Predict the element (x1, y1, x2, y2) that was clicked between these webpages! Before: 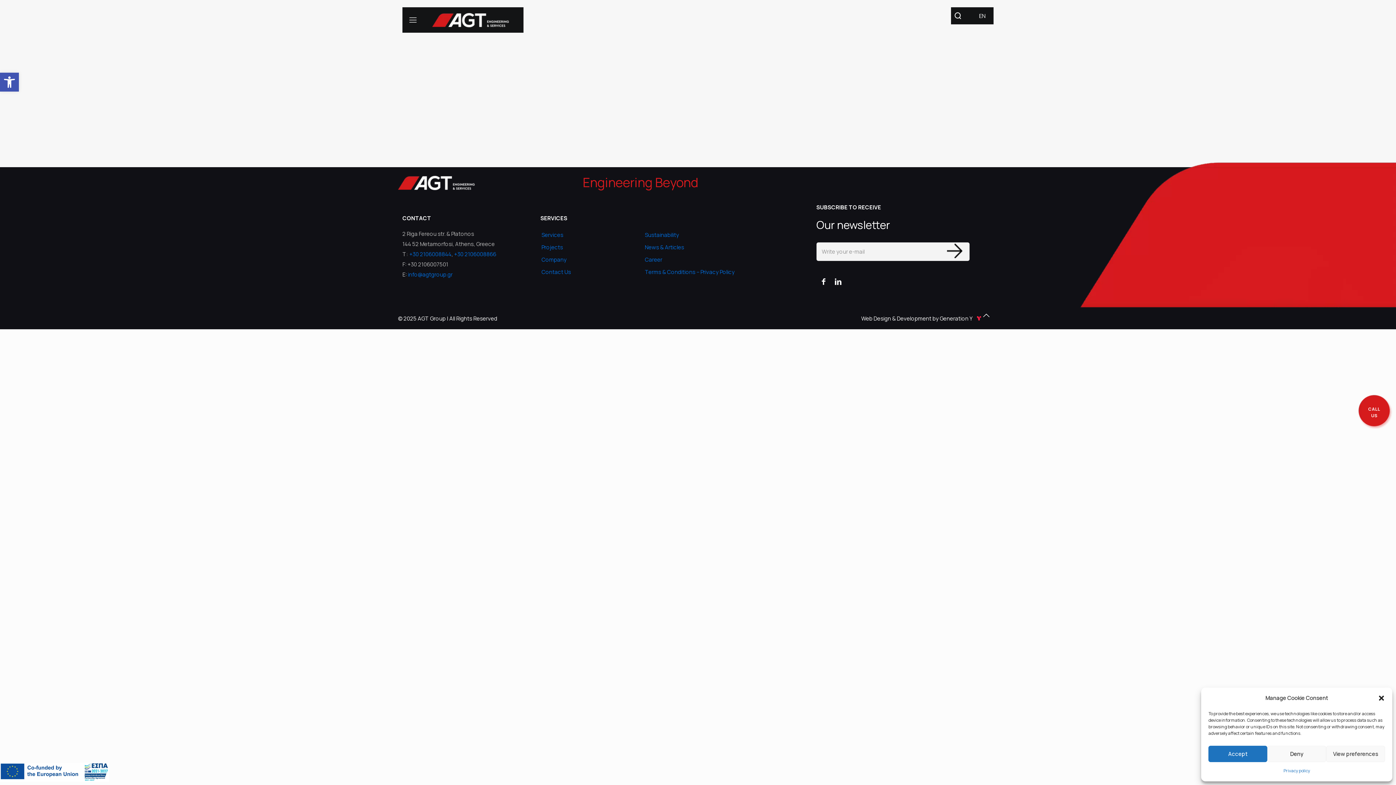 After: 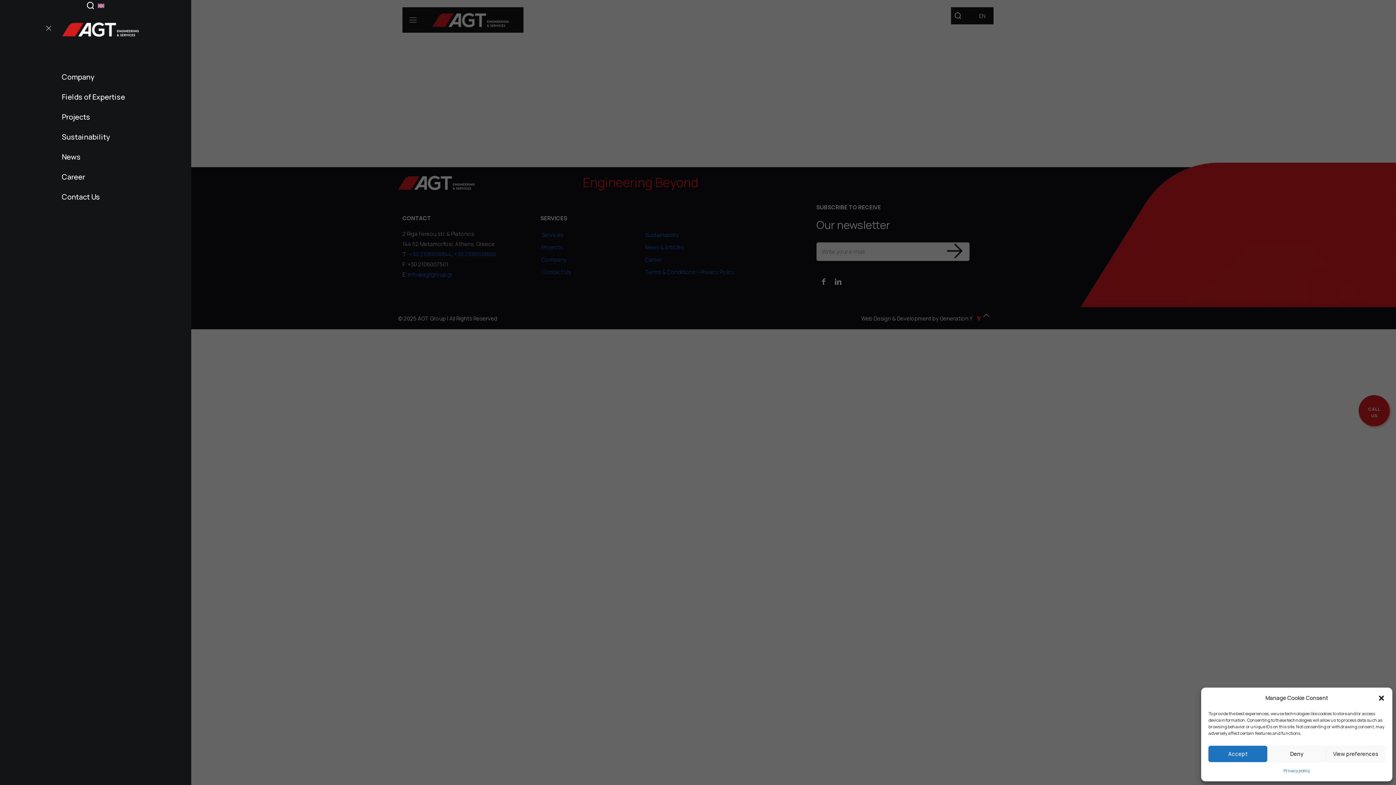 Action: label: mobile menu bbox: (406, 12, 418, 25)